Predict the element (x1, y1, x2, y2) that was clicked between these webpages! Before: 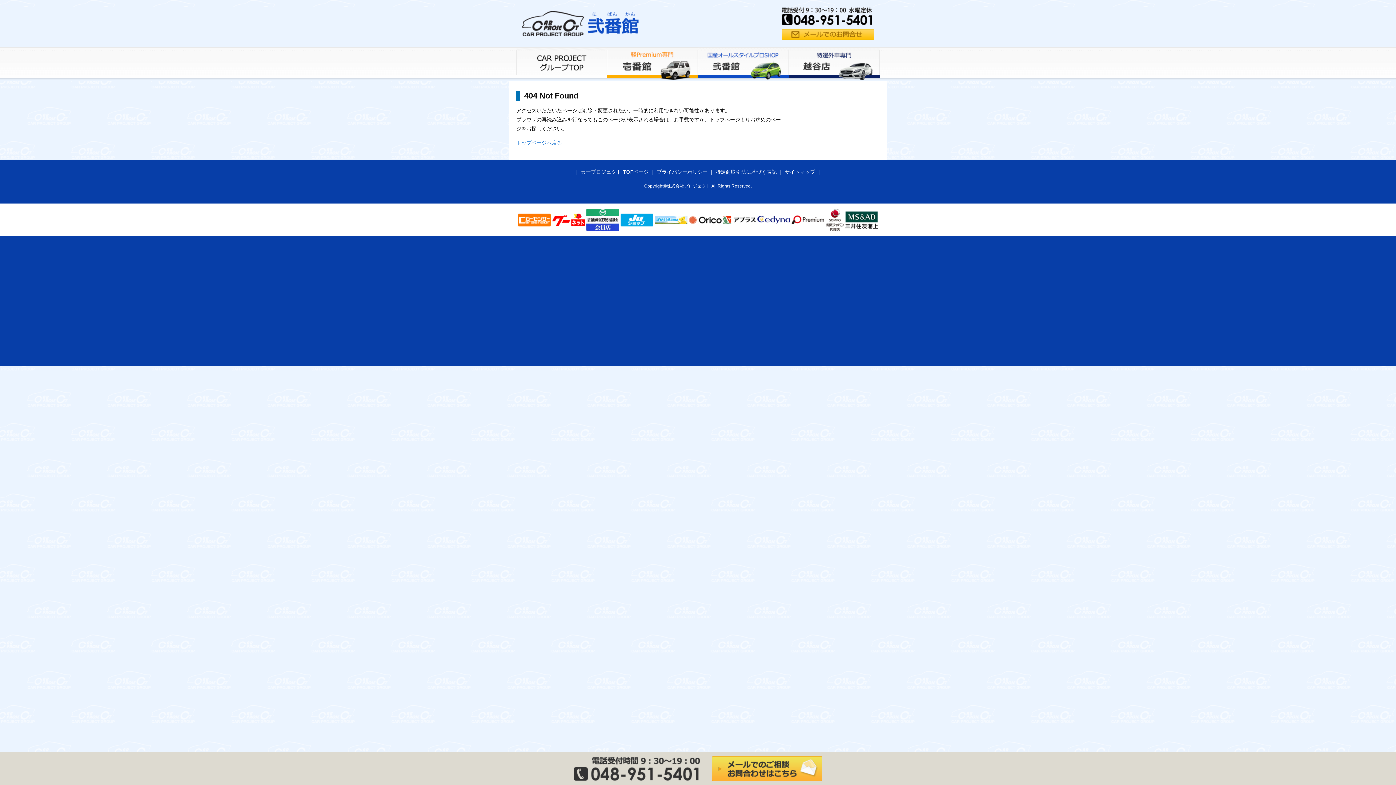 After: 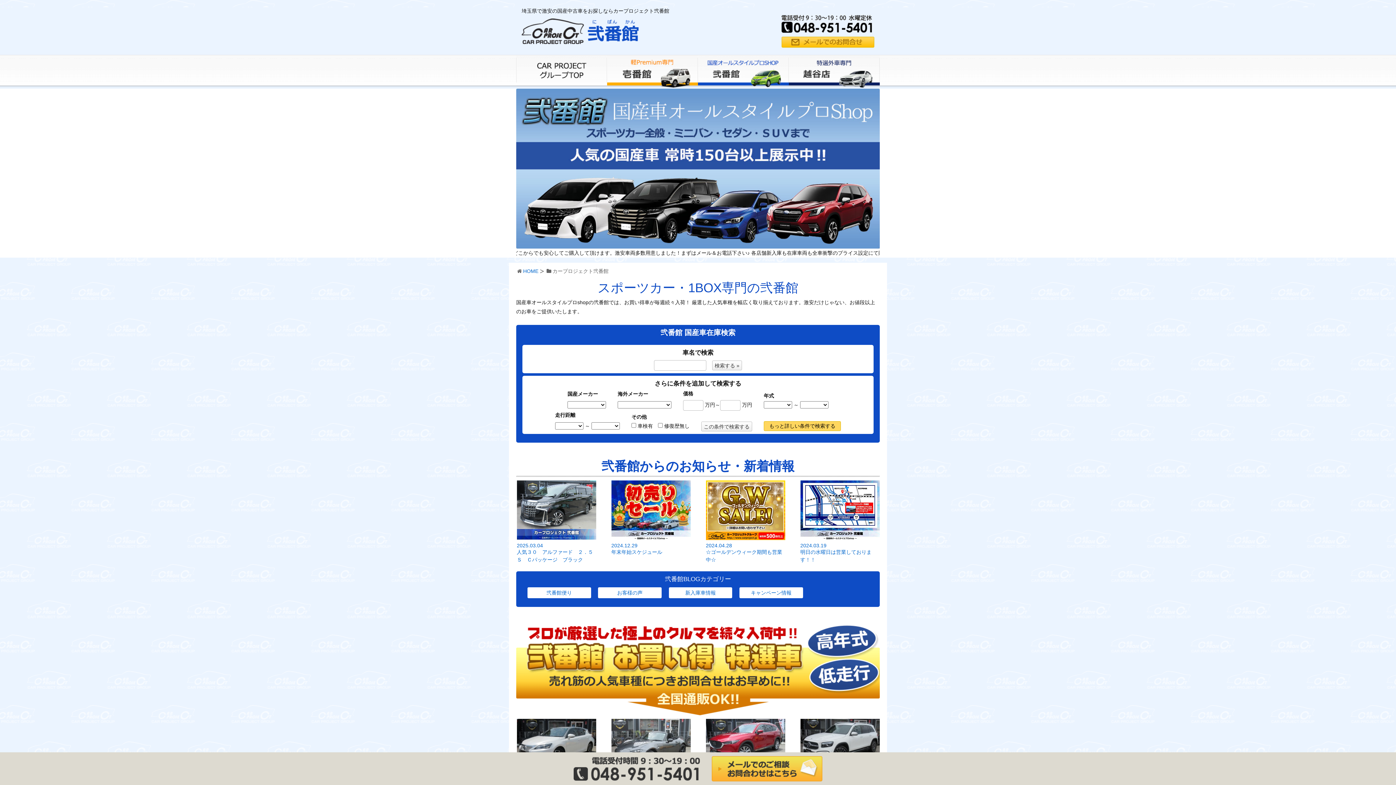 Action: label: トップページへ戻る bbox: (516, 140, 562, 145)